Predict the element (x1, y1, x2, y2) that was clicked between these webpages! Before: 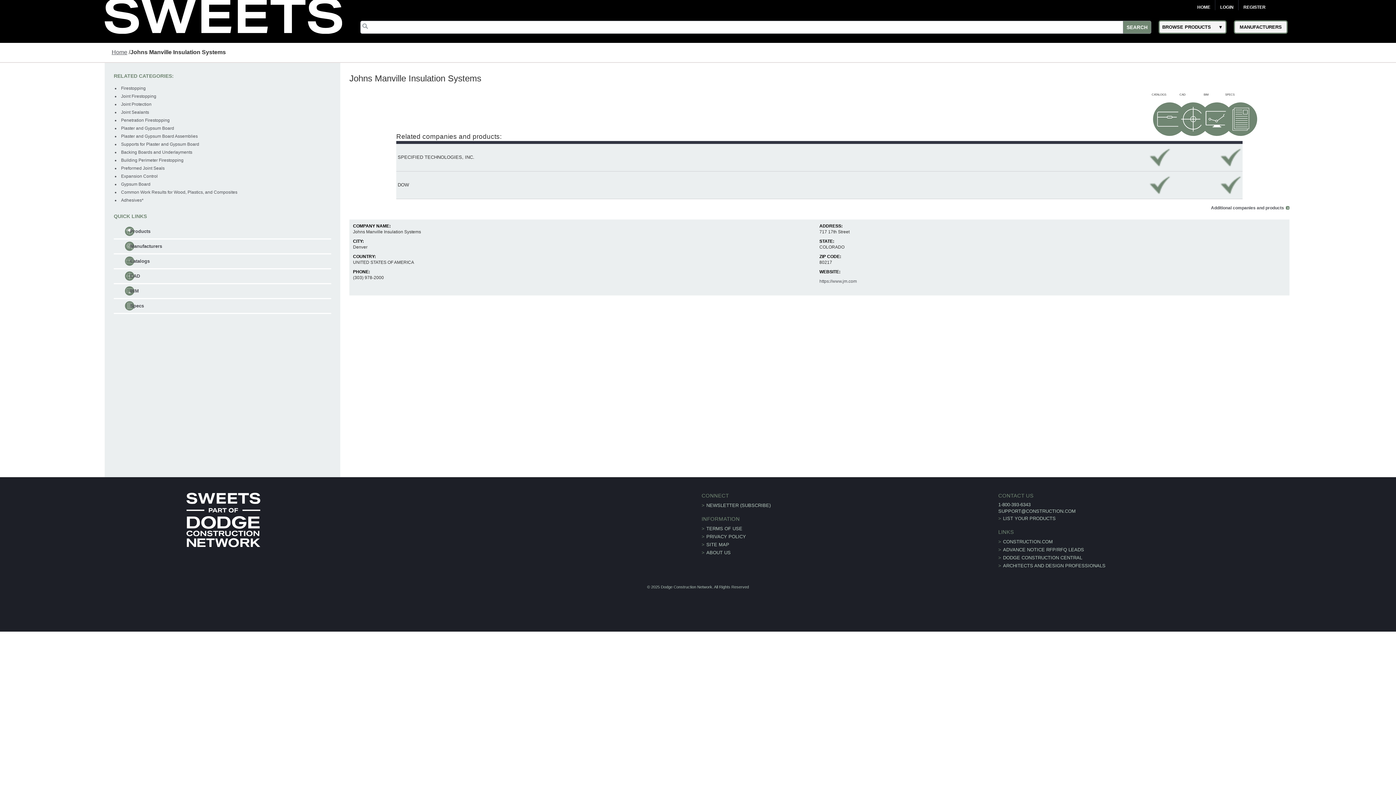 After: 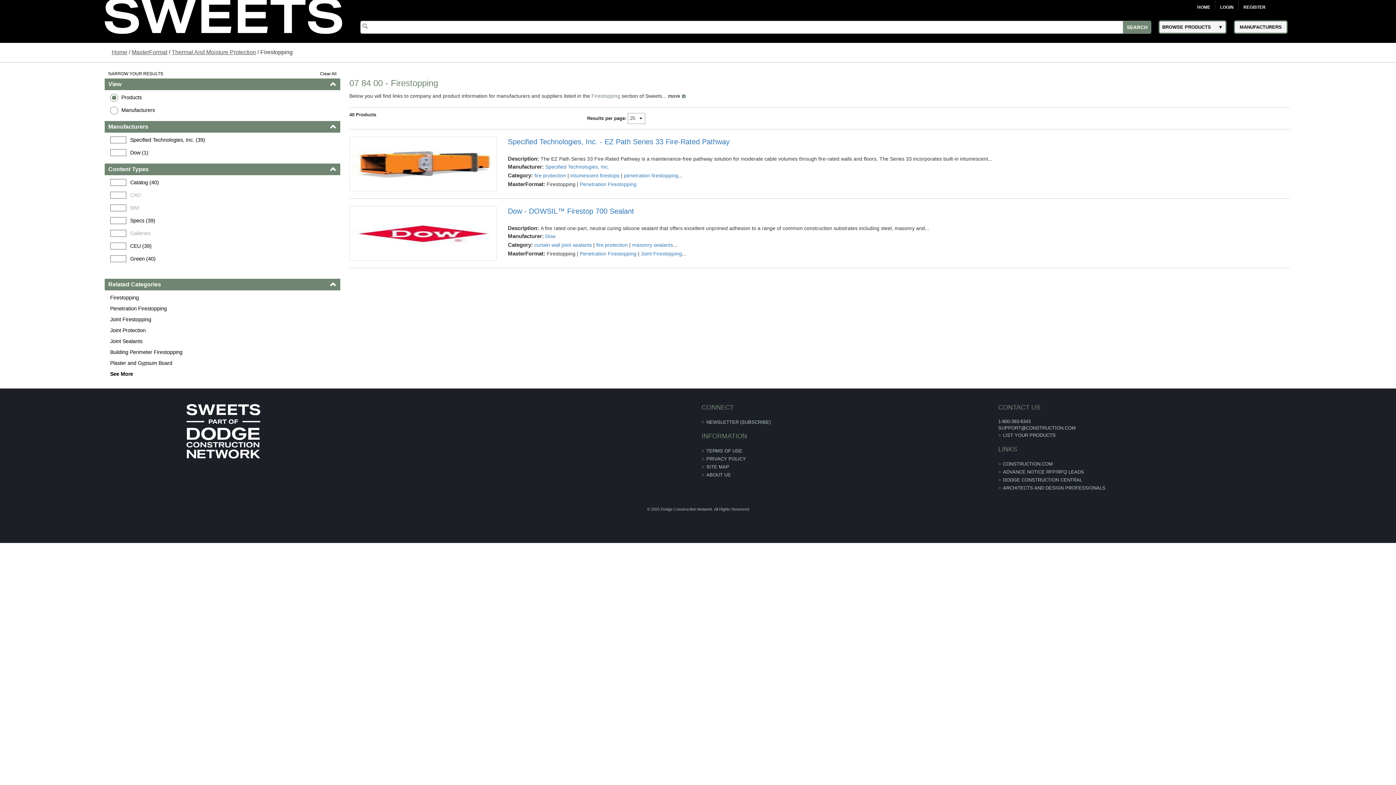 Action: label: Firestopping bbox: (121, 85, 145, 90)